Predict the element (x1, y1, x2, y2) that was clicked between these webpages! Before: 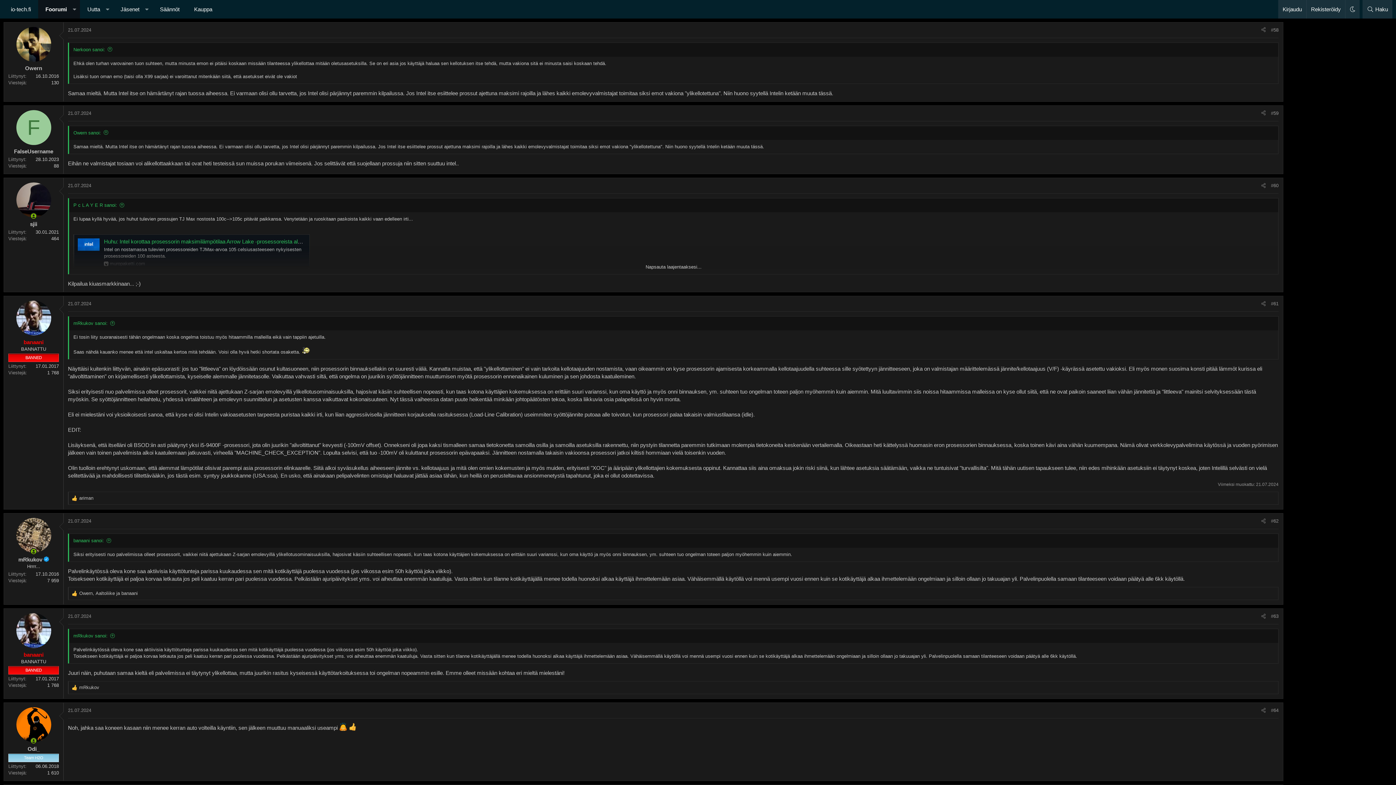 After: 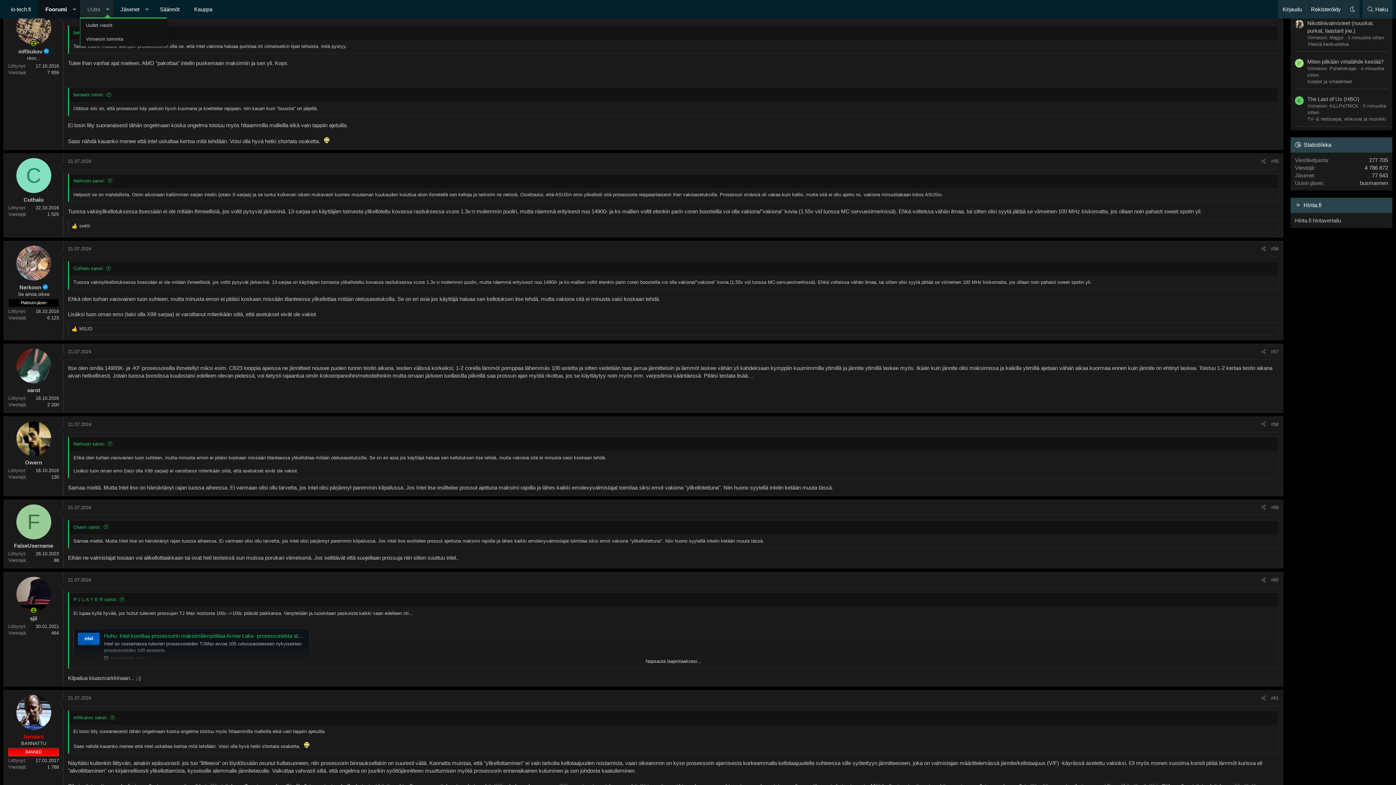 Action: label: Toggle expanded bbox: (101, 0, 113, 18)